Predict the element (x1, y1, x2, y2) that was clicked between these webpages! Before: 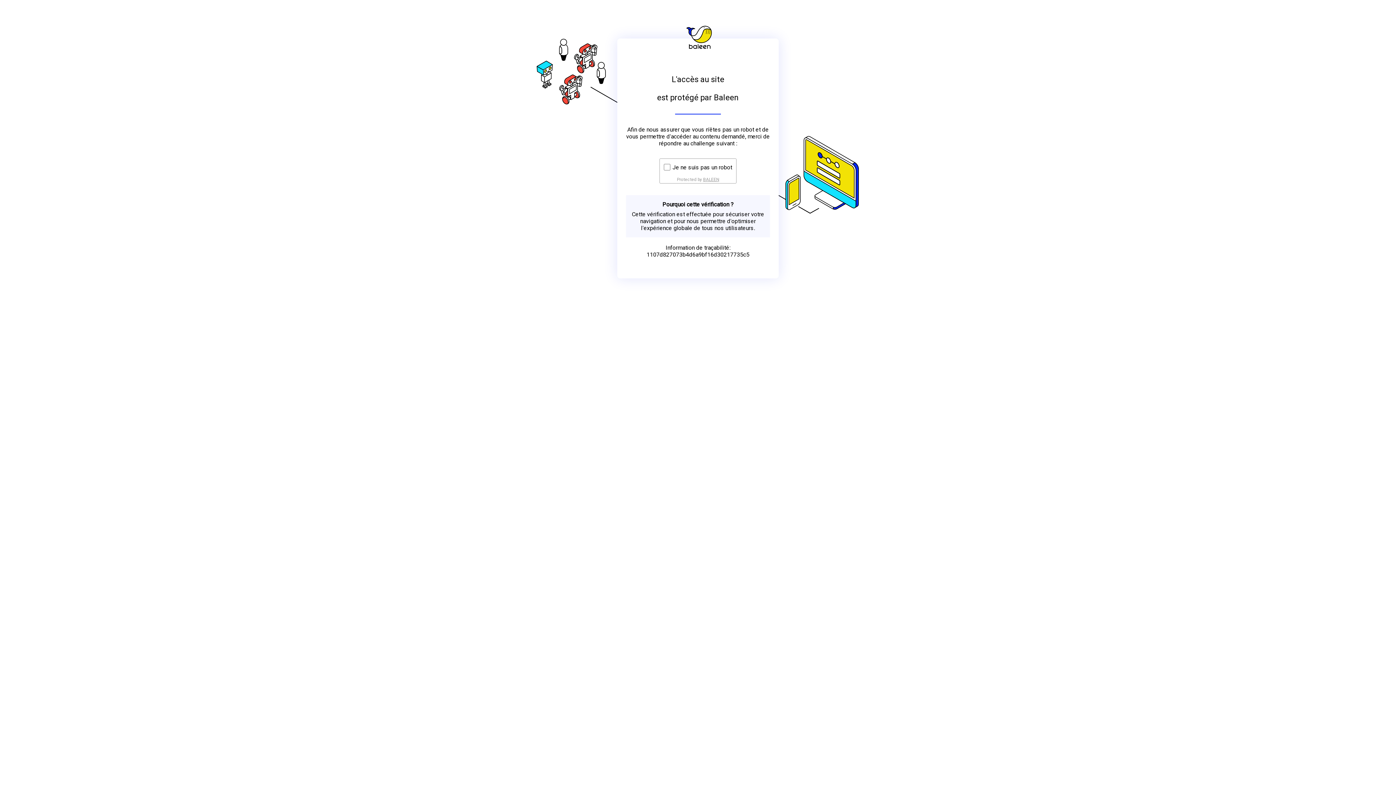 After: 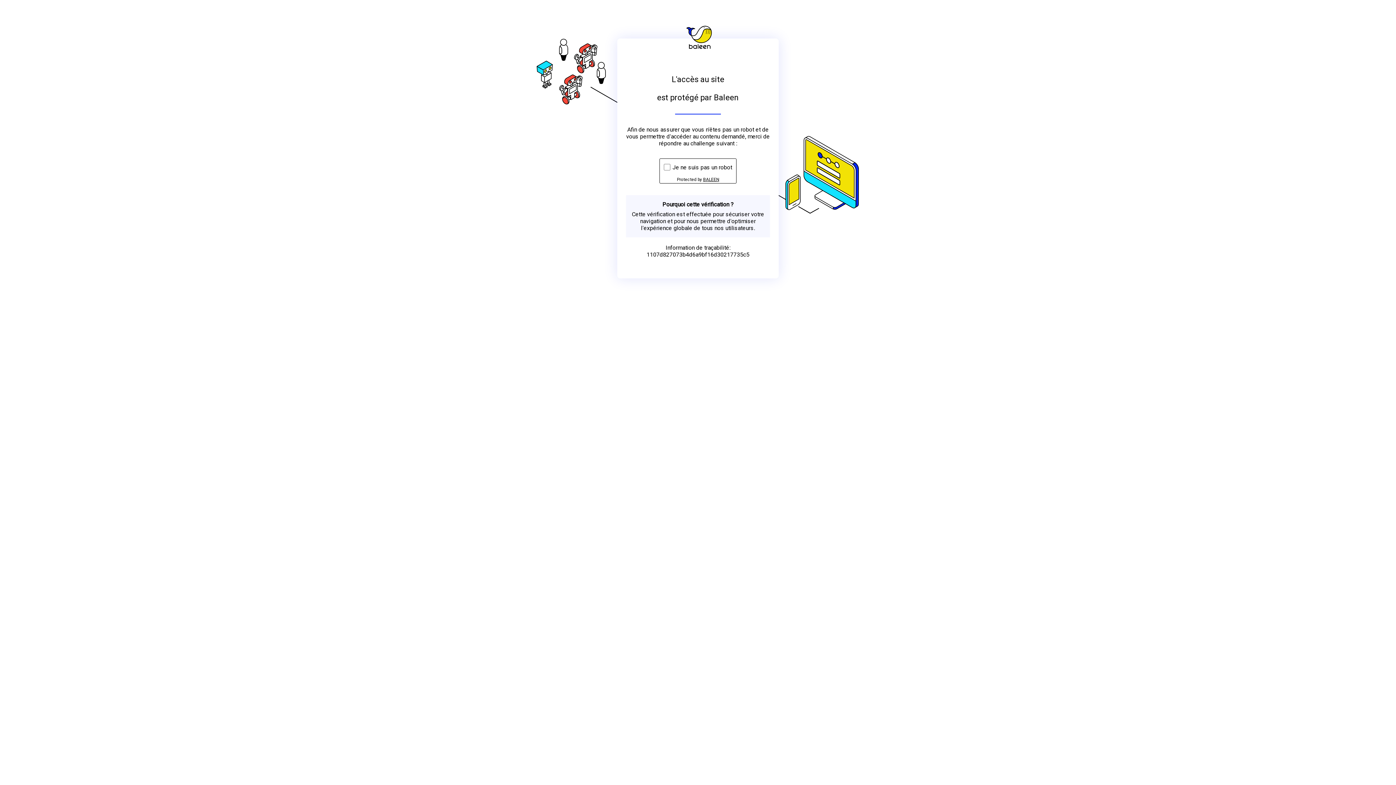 Action: bbox: (703, 176, 719, 182) label: BALEEN